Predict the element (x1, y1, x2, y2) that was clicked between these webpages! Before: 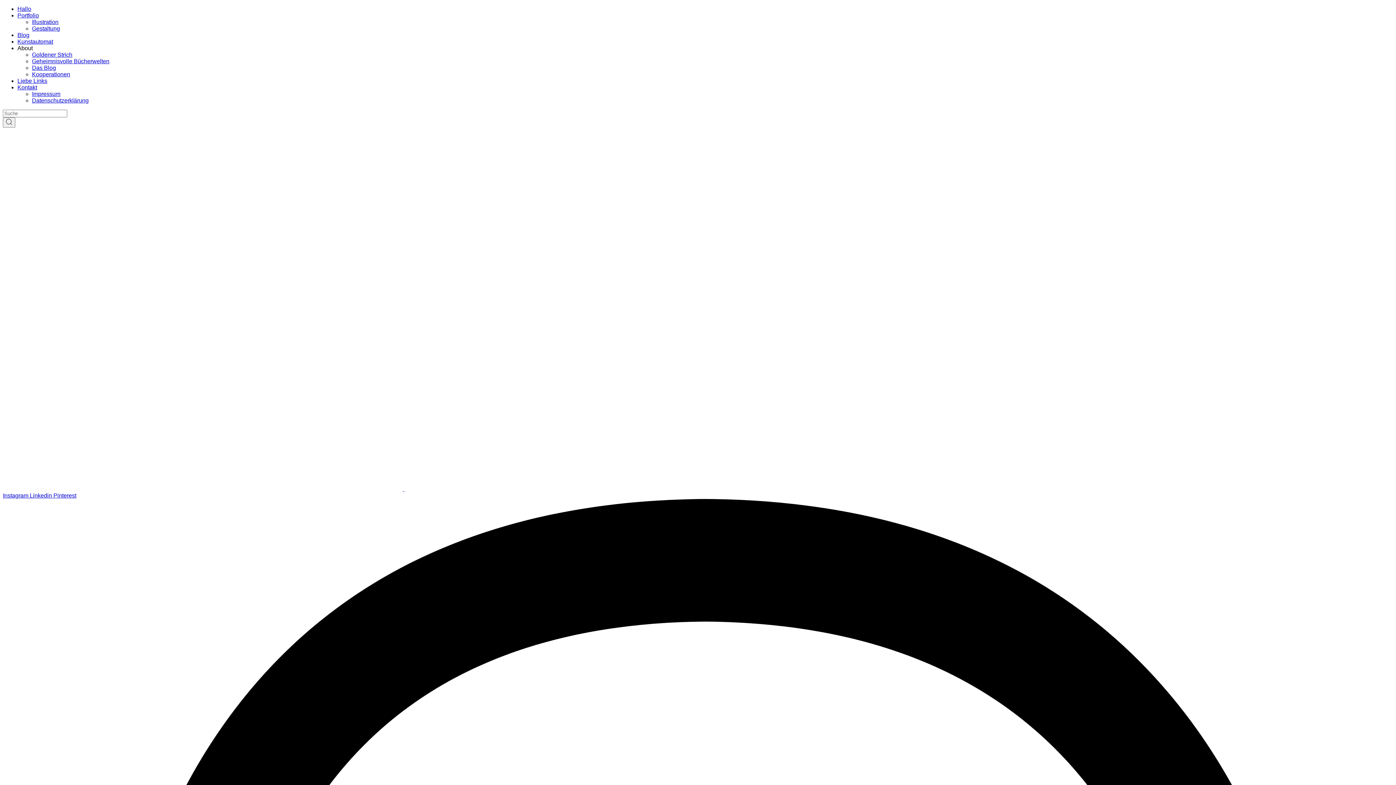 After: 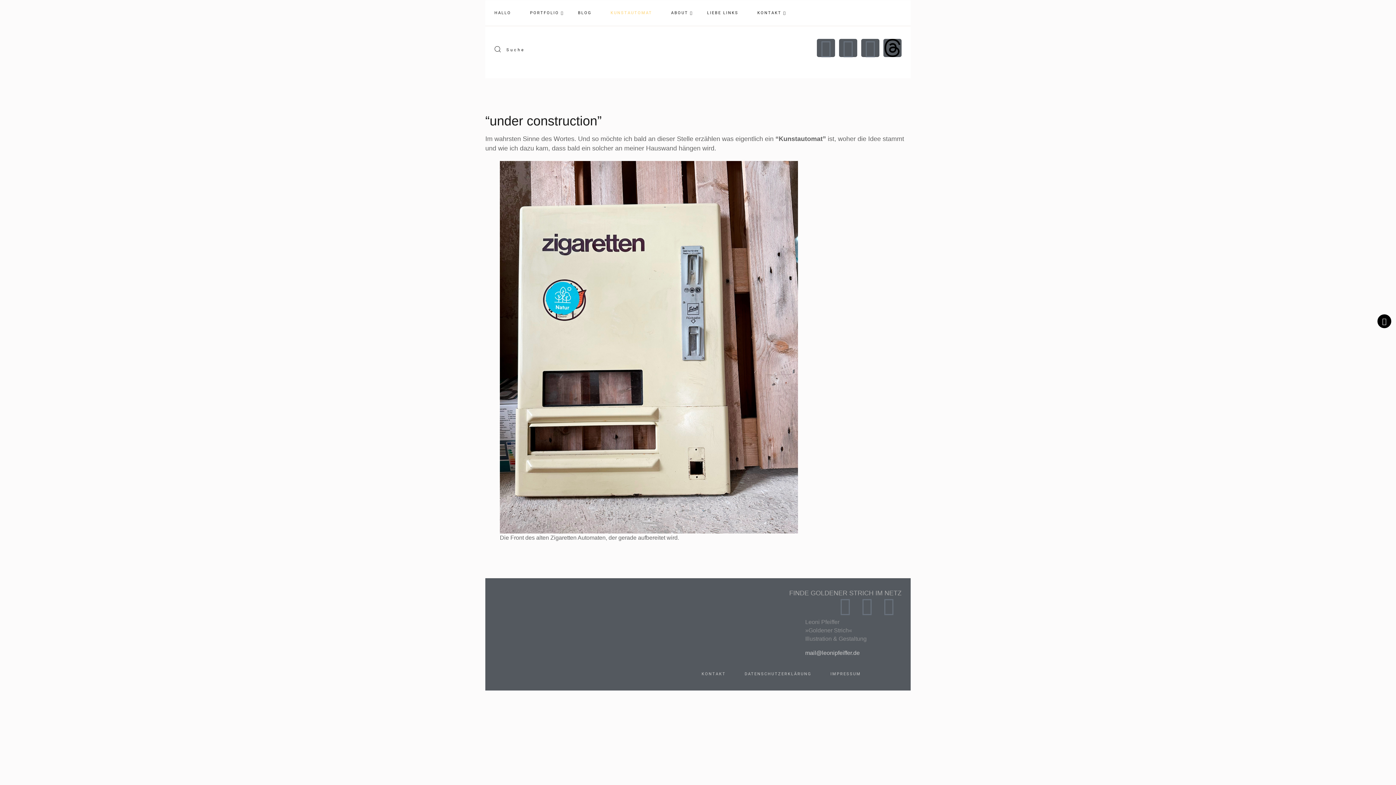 Action: bbox: (17, 38, 53, 44) label: Kunstautomat